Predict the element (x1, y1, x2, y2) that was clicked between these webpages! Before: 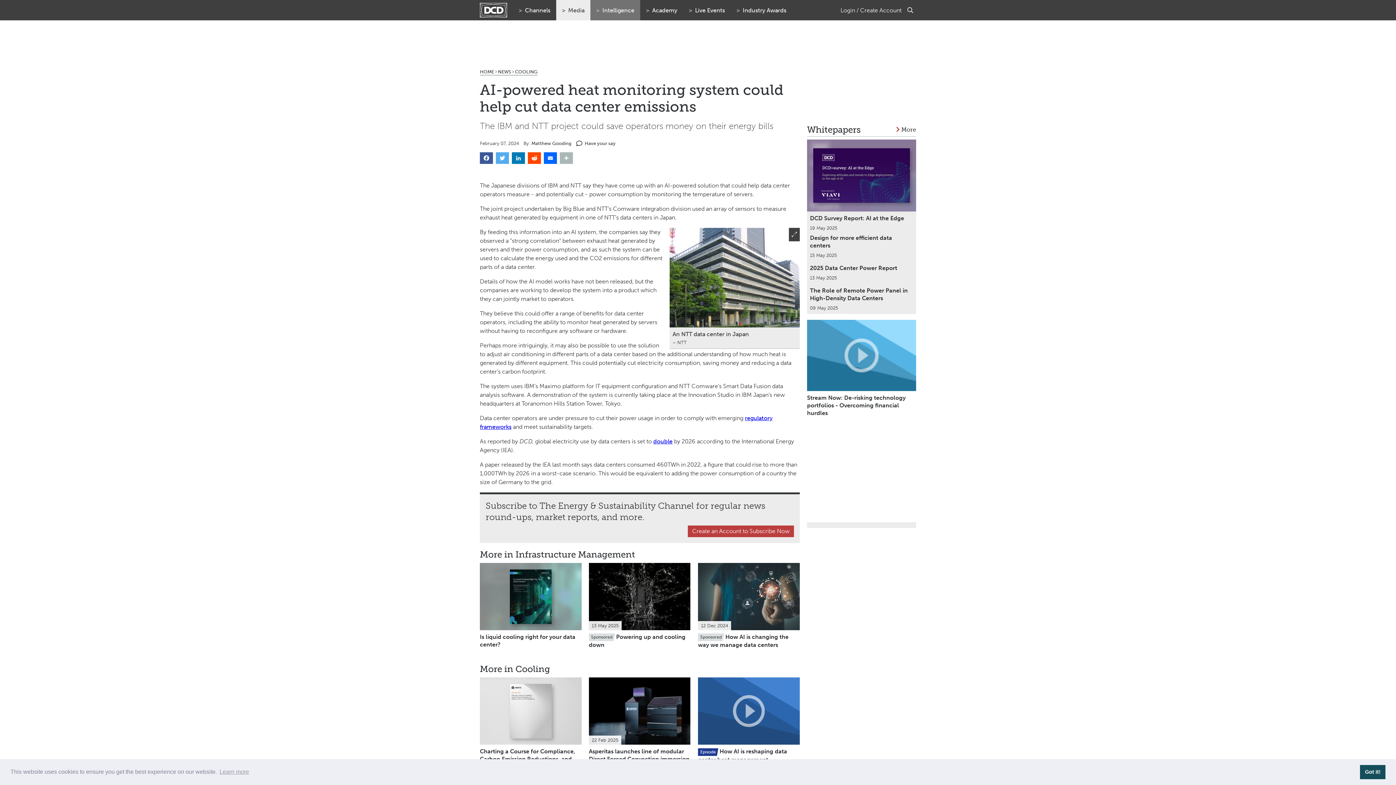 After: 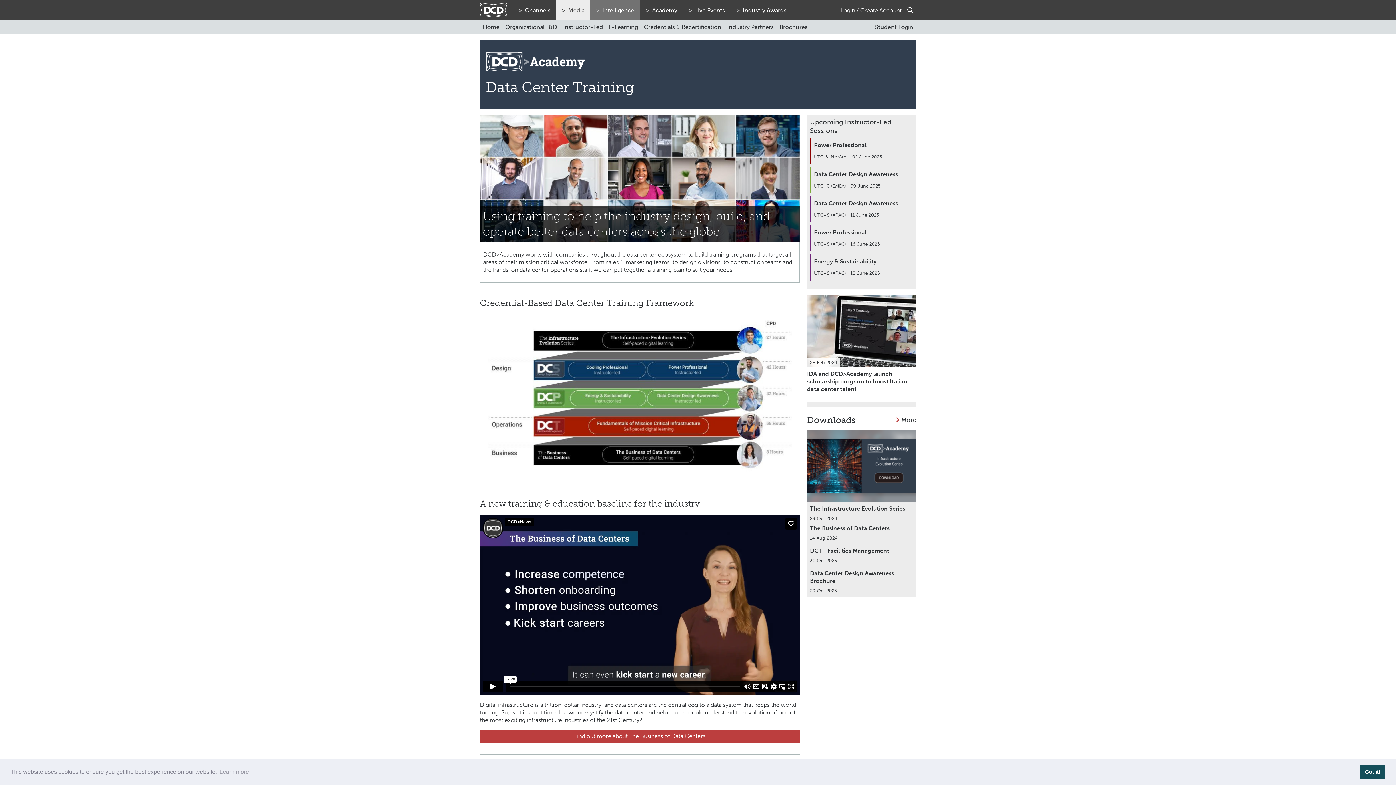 Action: label: Academy bbox: (640, 0, 683, 20)